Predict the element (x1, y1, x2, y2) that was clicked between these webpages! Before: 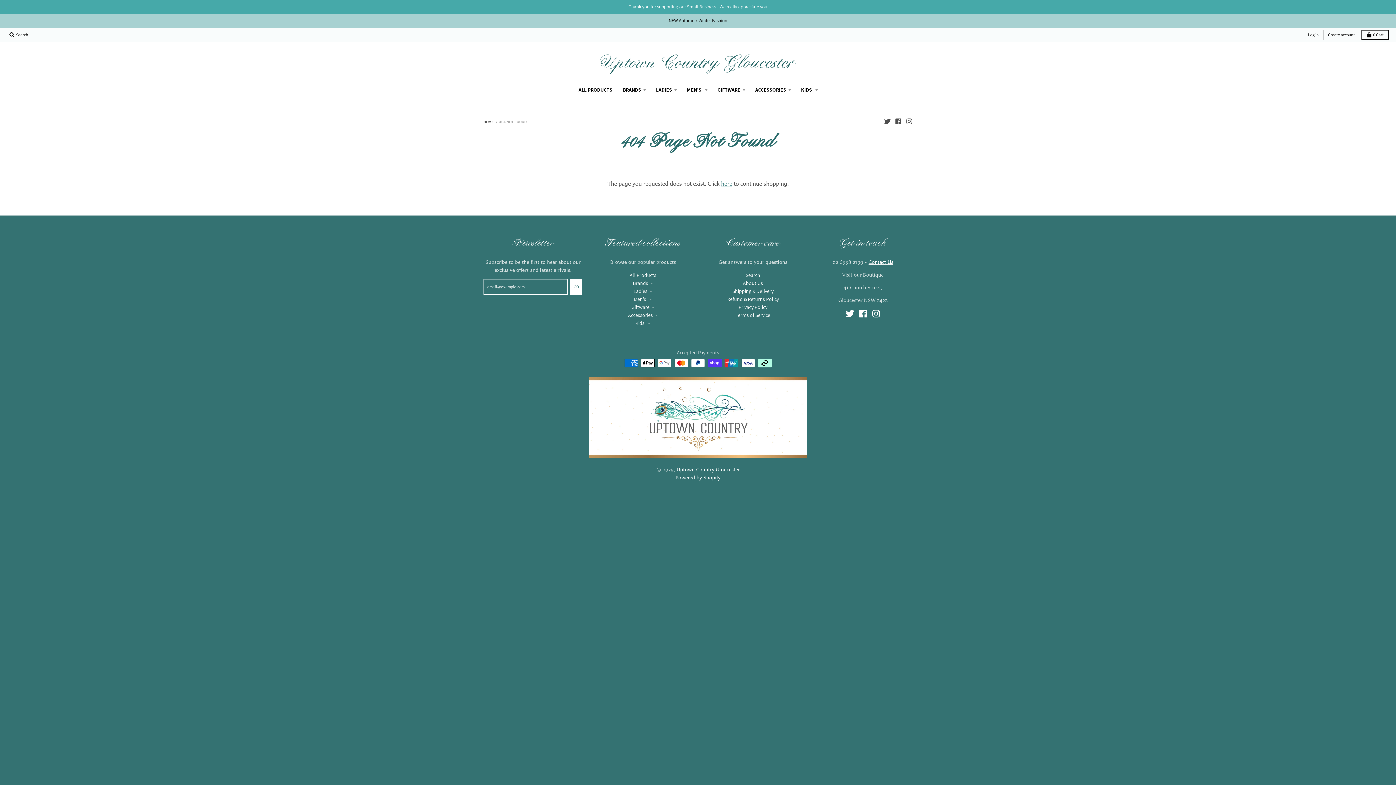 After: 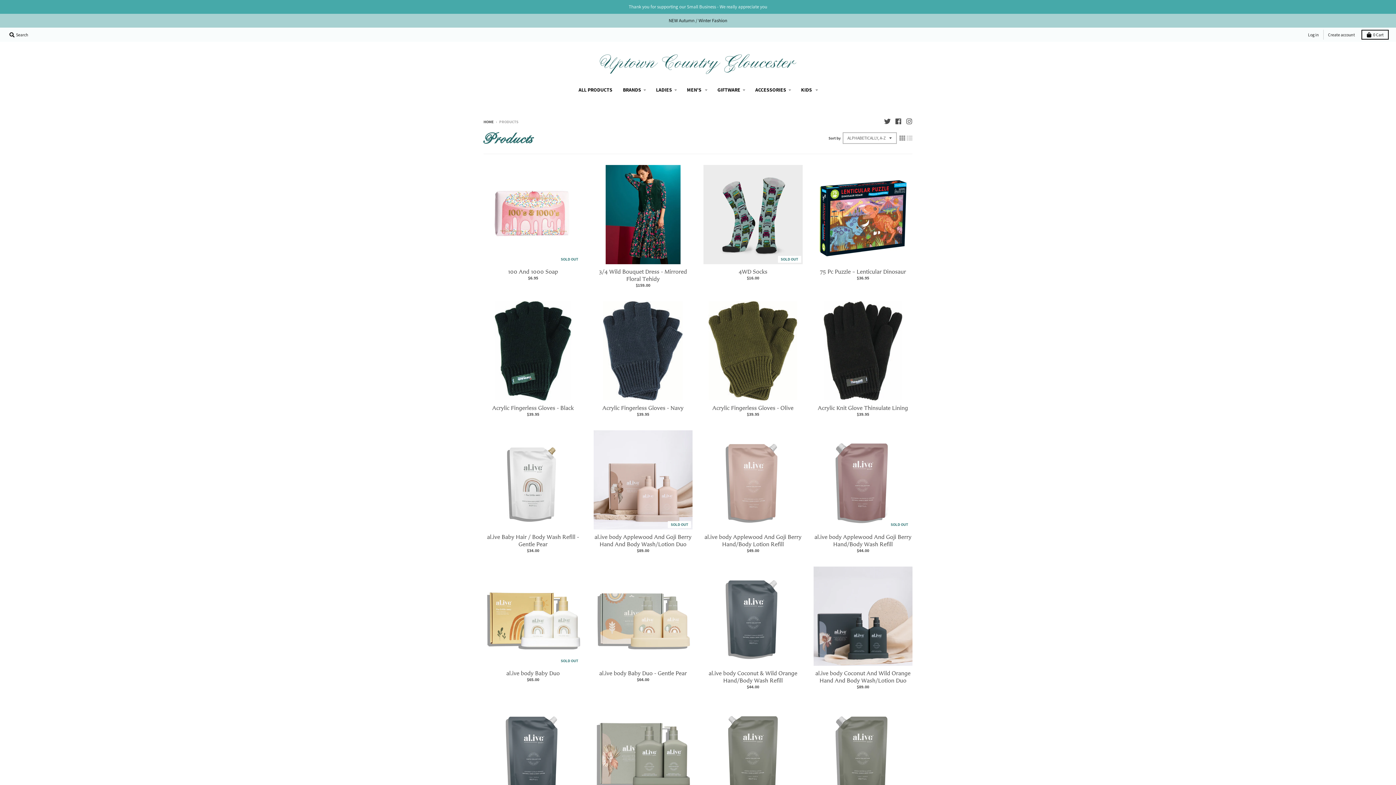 Action: bbox: (721, 180, 732, 187) label: here